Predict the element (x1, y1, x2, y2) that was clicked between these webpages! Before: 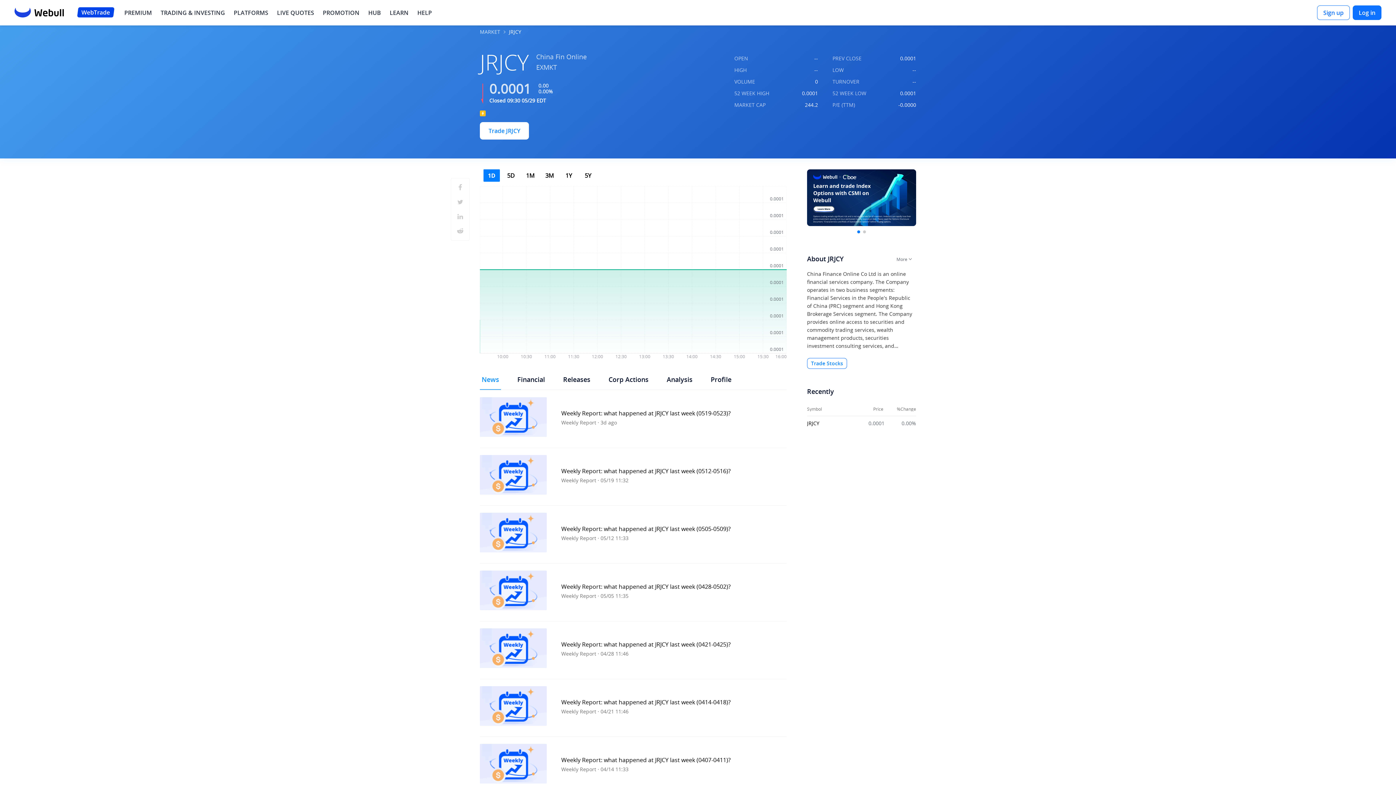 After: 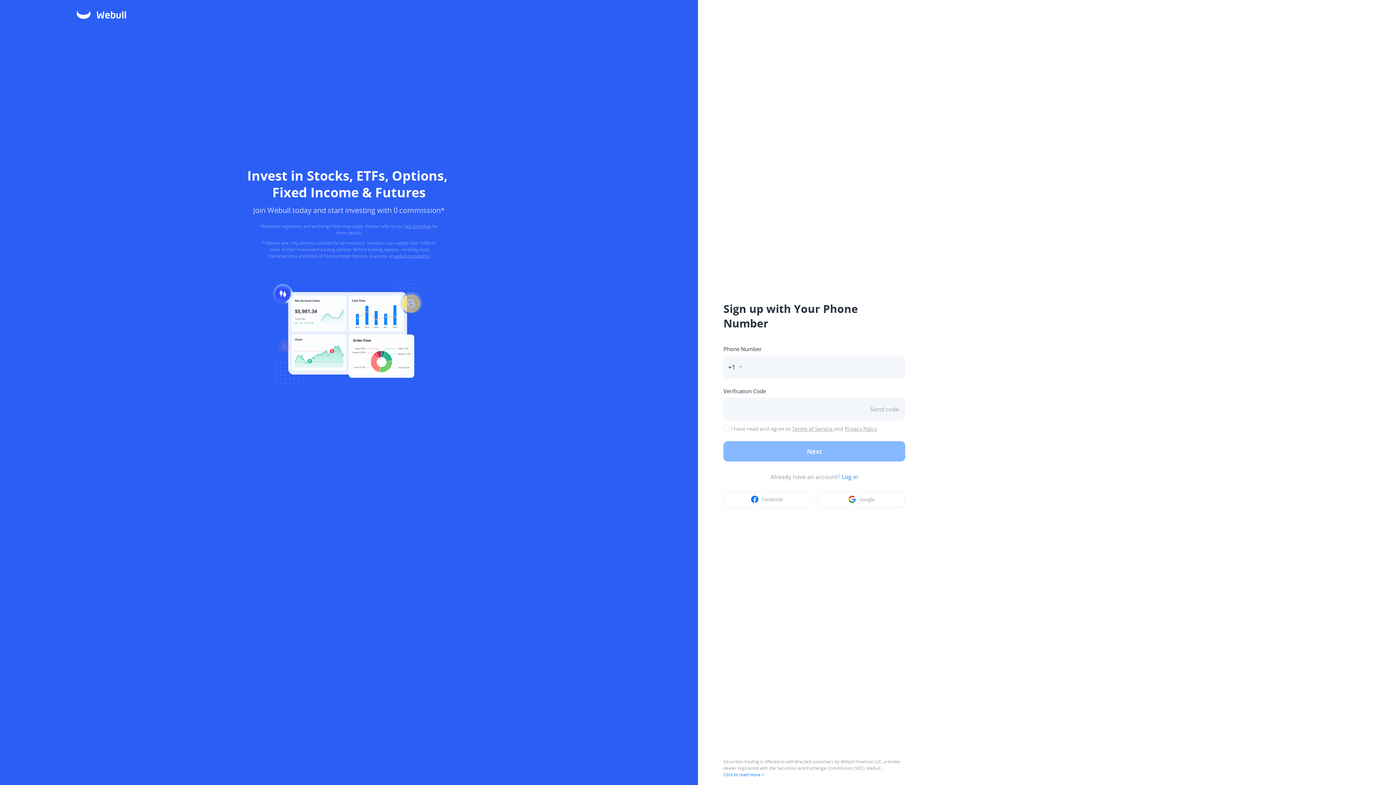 Action: label: Sign up bbox: (1317, 5, 1350, 20)